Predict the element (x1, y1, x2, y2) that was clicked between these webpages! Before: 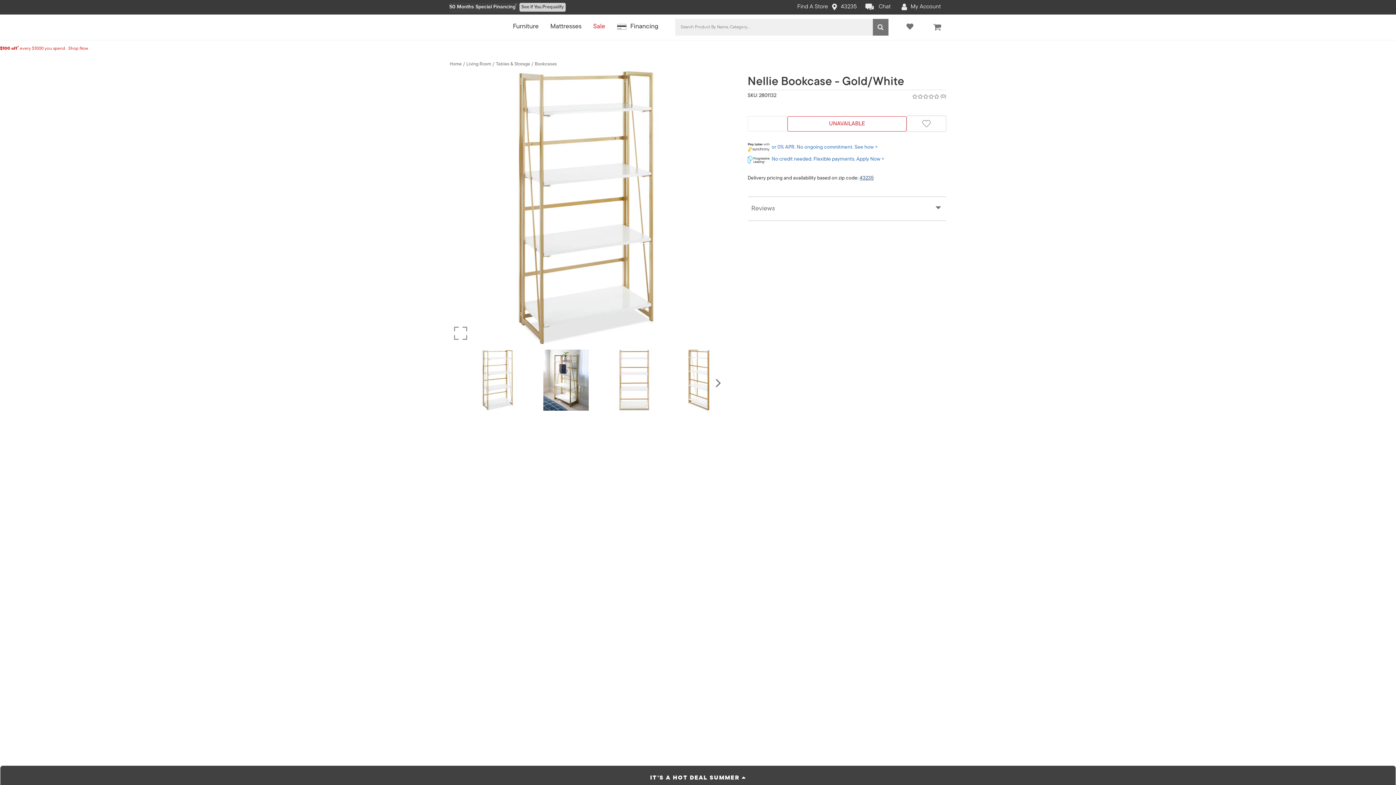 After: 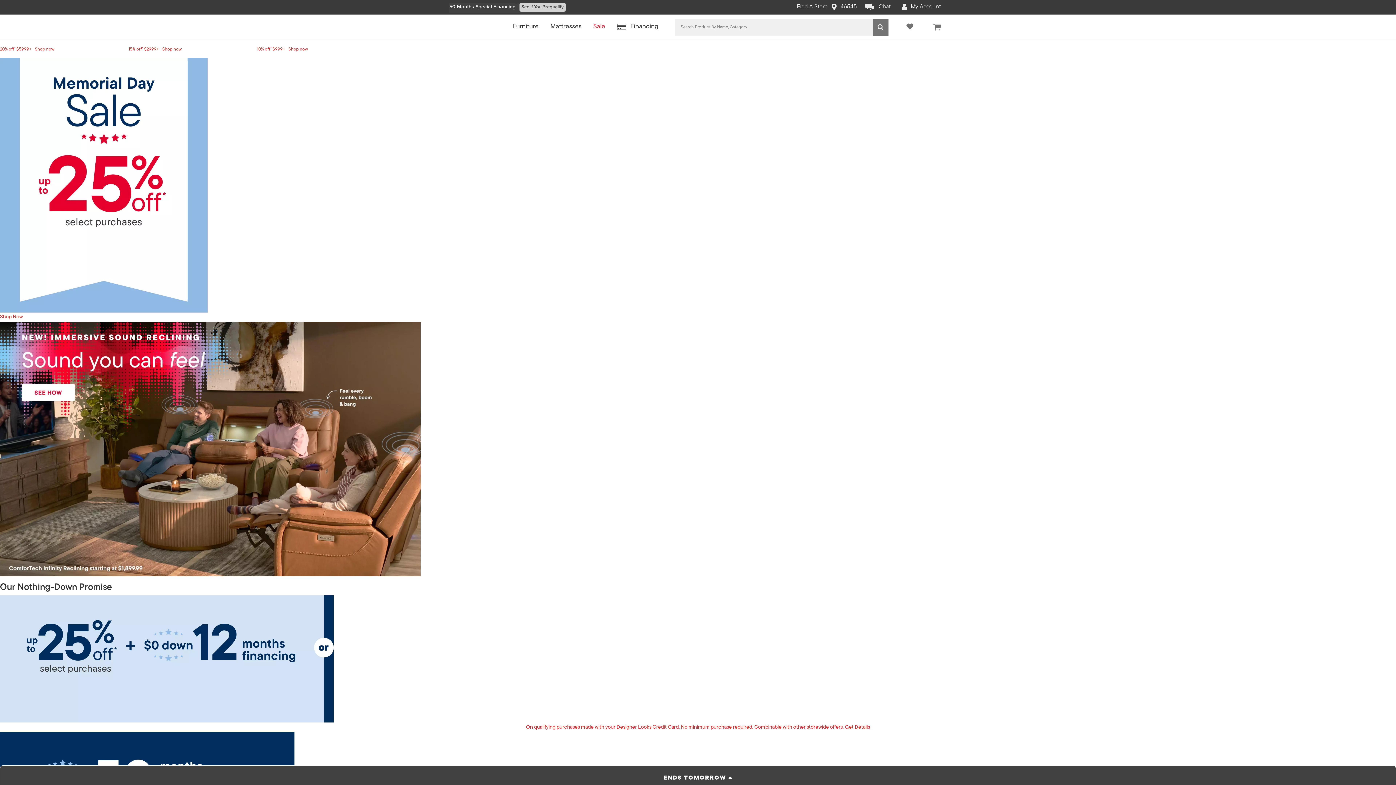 Action: bbox: (0, 765, 1396, 789) label: IT’S A HOT DEAL SUMMER